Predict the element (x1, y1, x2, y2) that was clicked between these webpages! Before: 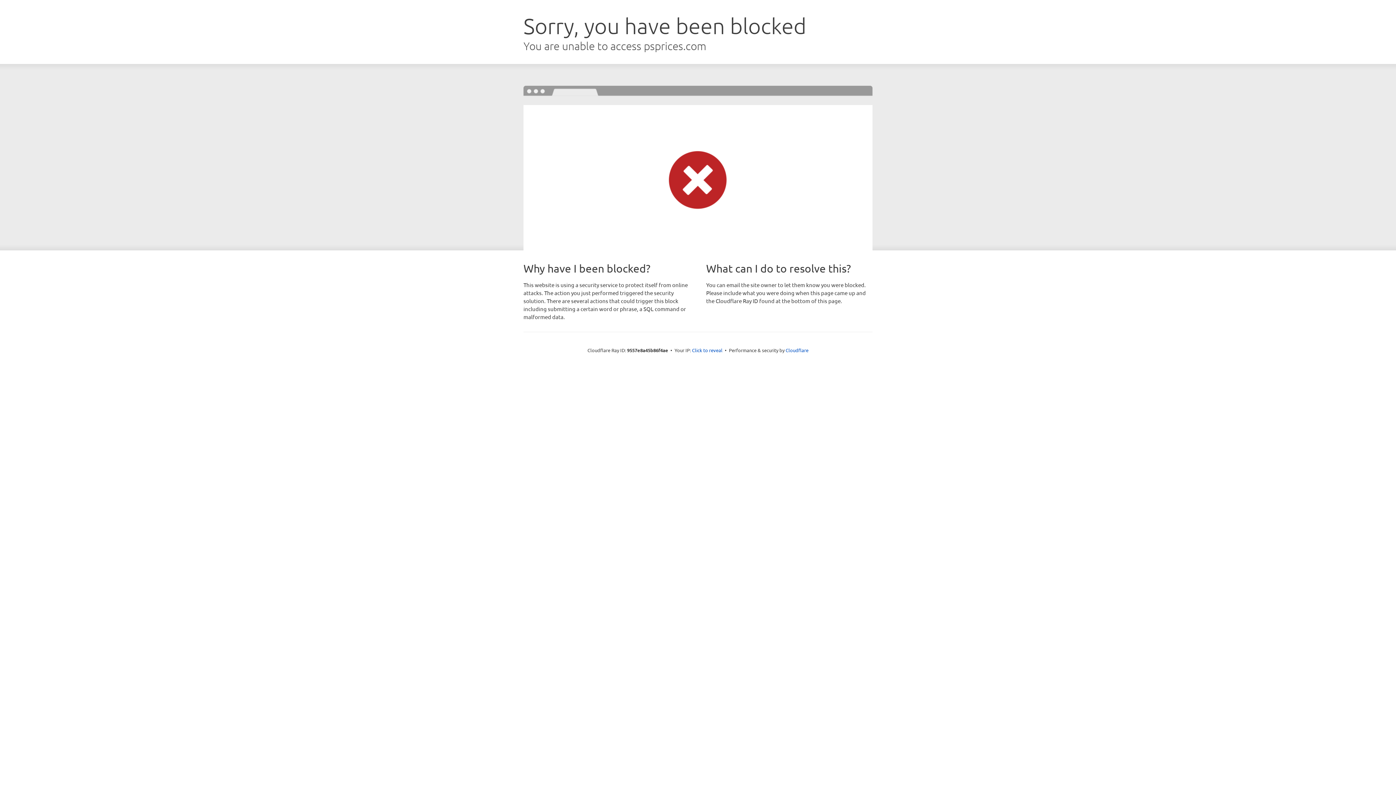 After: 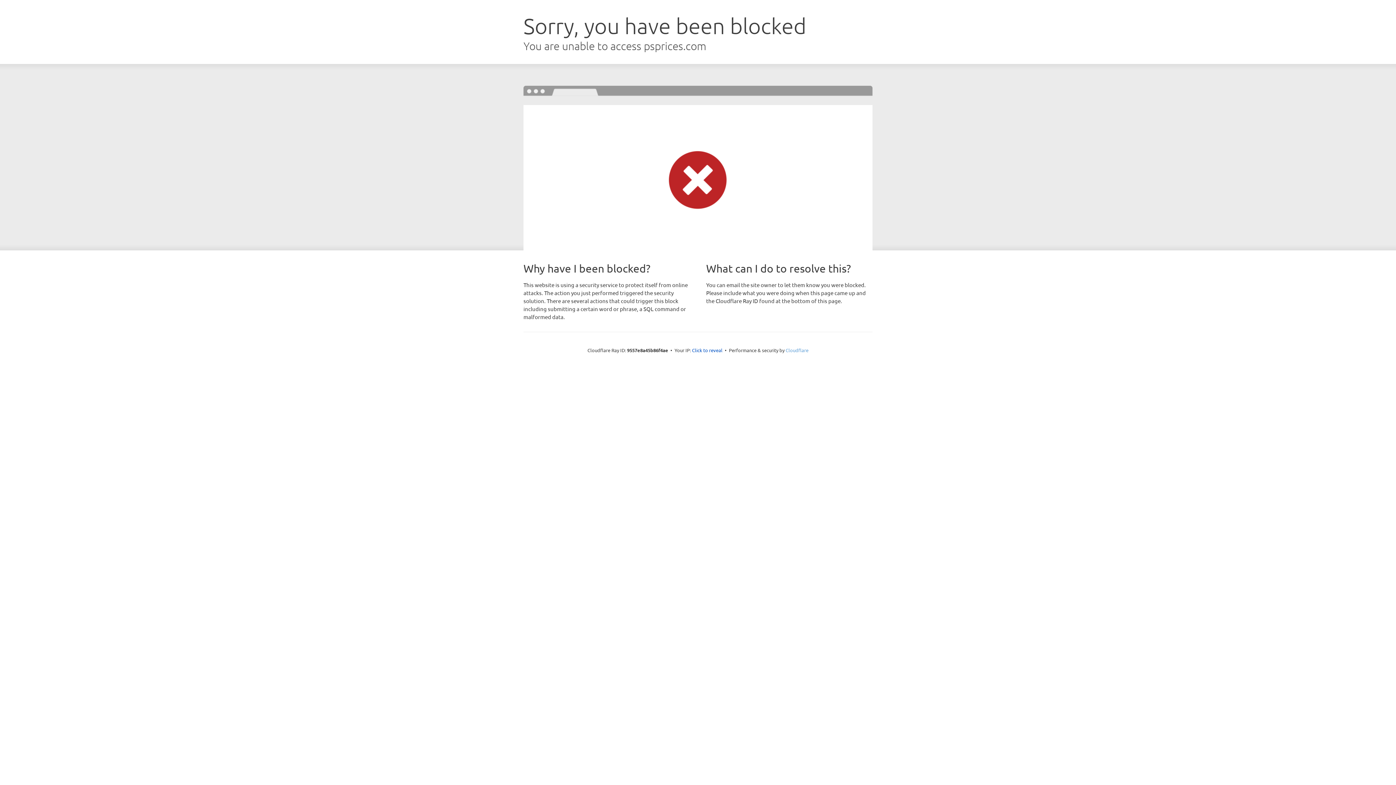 Action: bbox: (785, 347, 808, 353) label: Cloudflare